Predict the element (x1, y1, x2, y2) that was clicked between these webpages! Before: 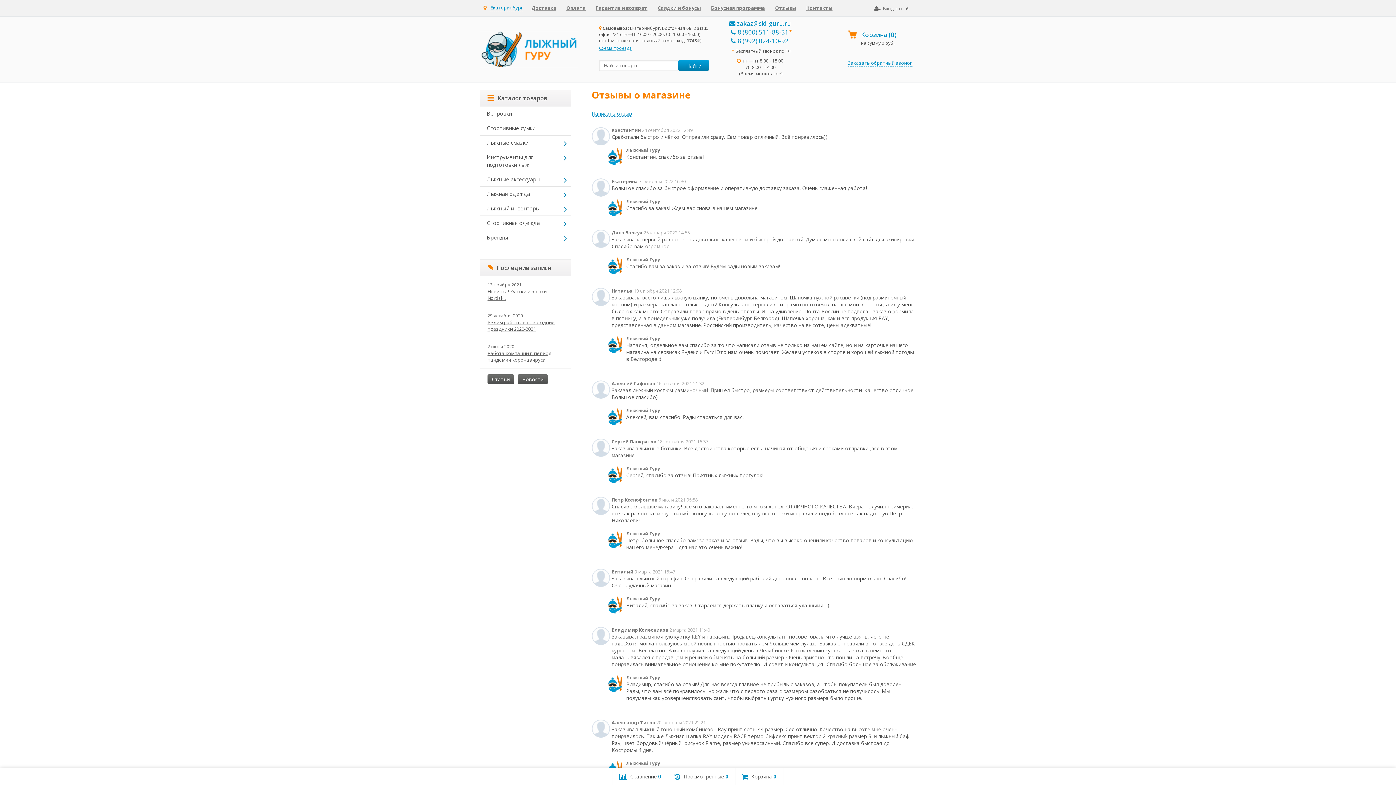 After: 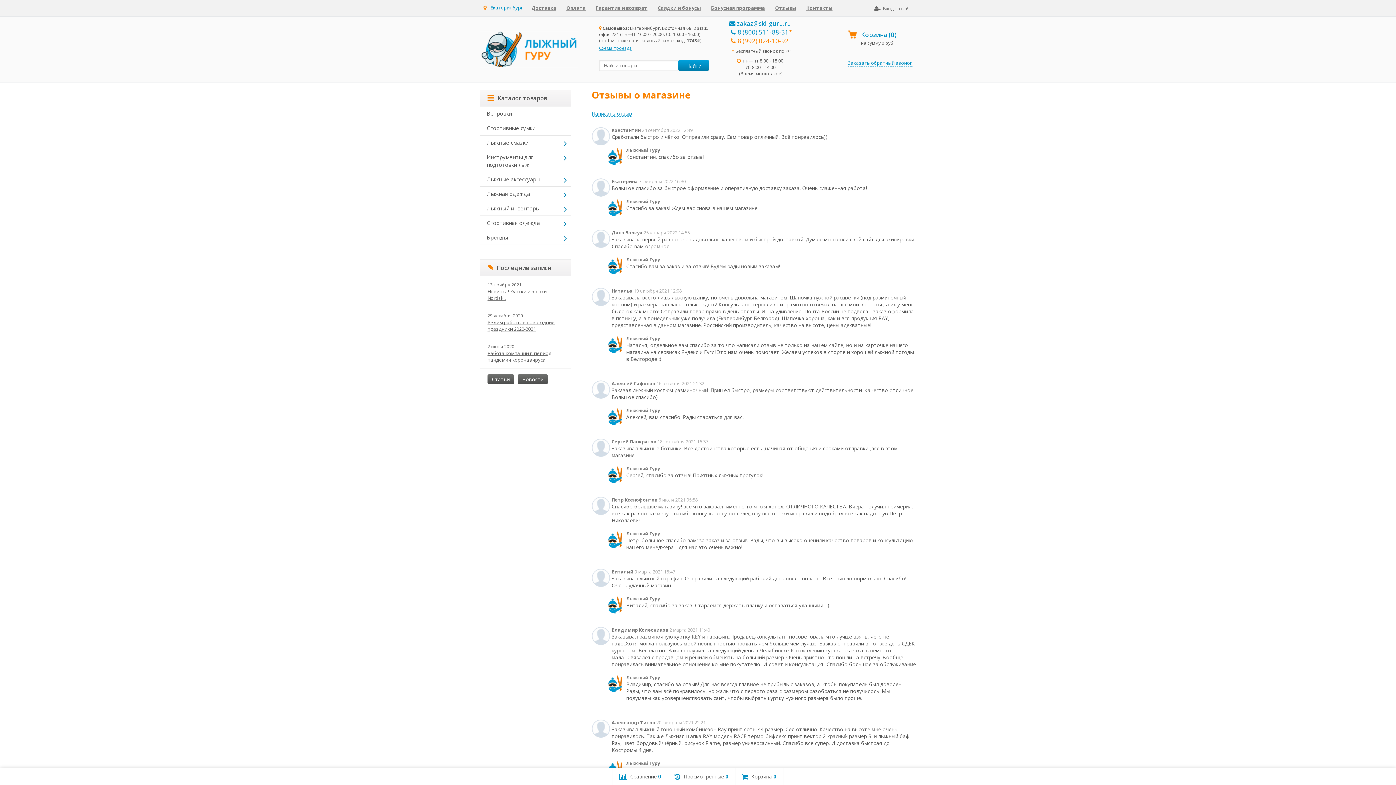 Action: label: 8 (992) 024-10-92 bbox: (730, 36, 788, 45)